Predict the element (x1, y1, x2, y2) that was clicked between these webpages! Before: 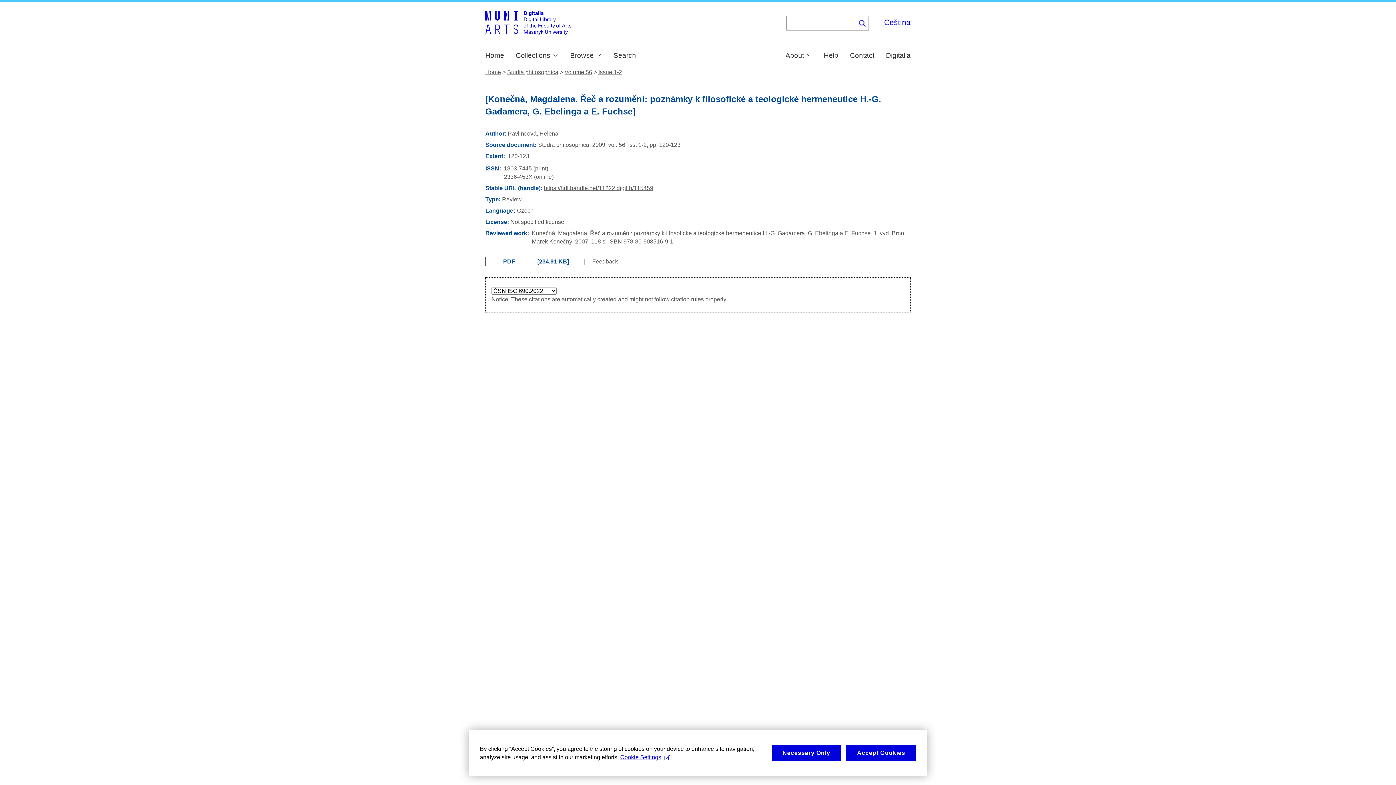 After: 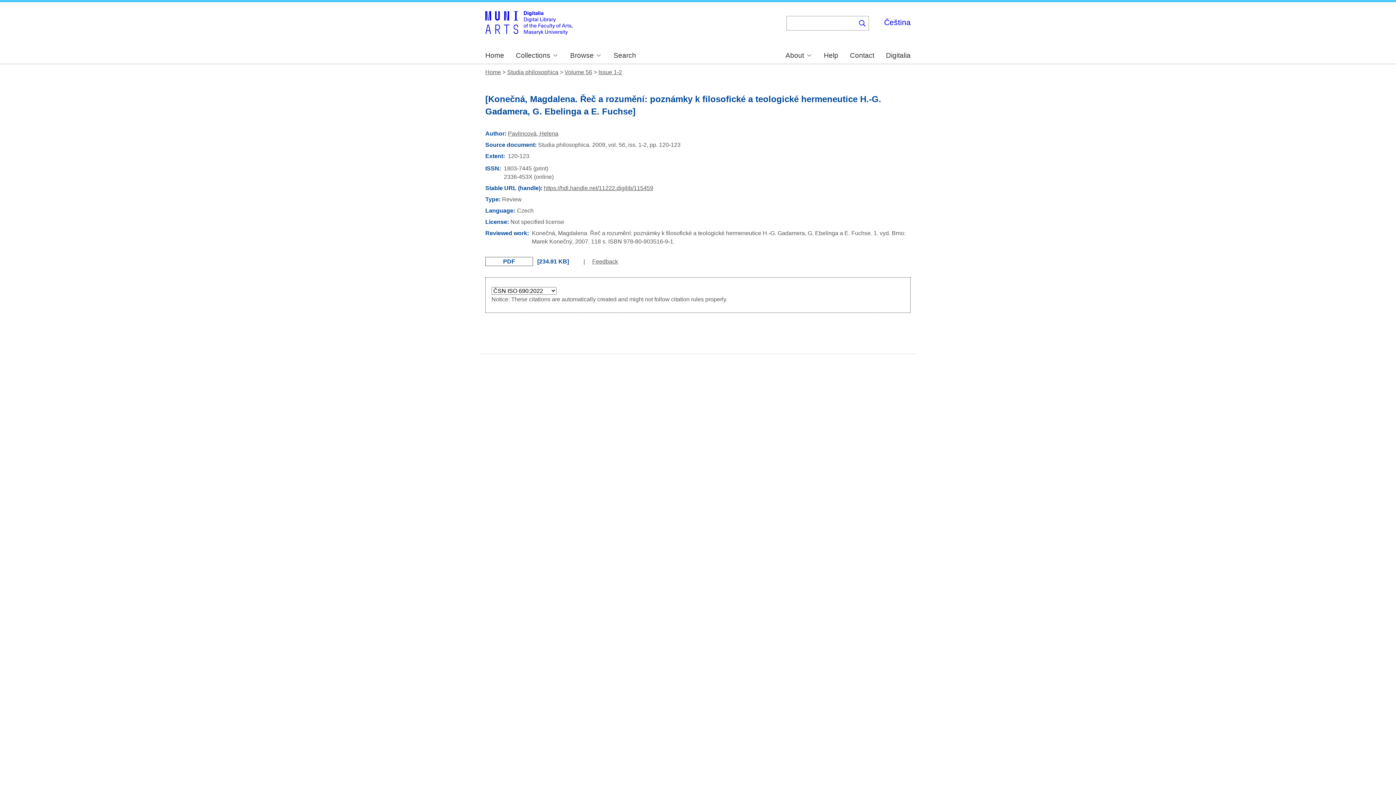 Action: label: Necessary Only bbox: (771, 745, 841, 761)